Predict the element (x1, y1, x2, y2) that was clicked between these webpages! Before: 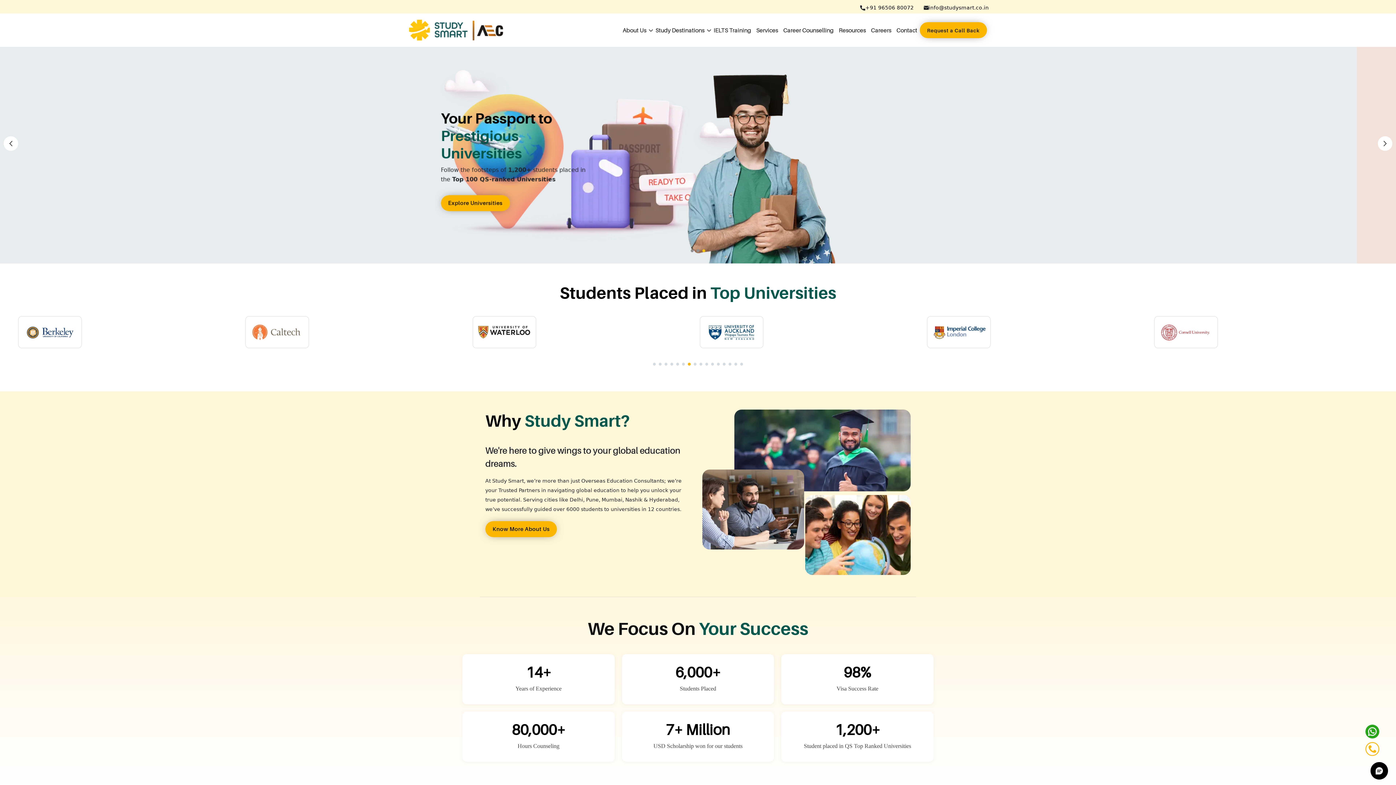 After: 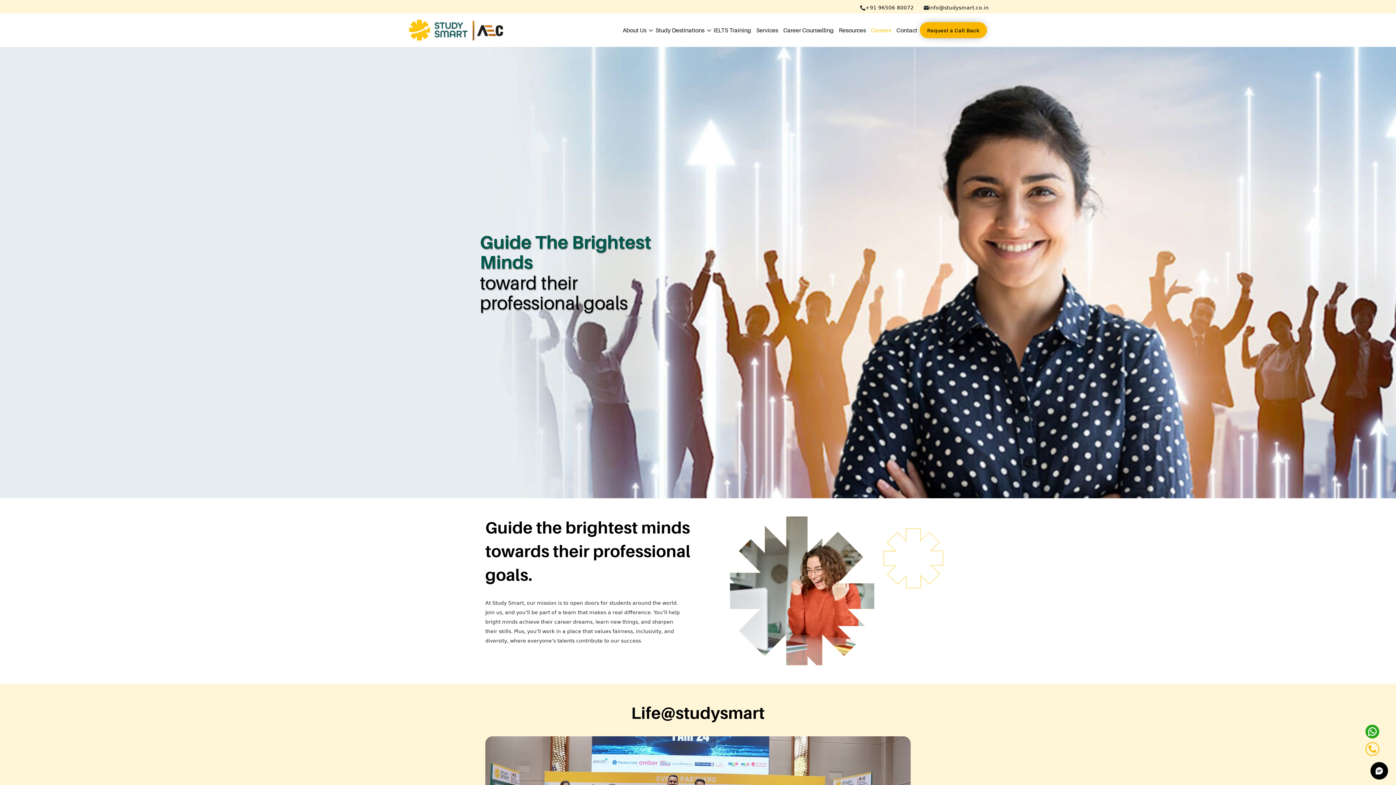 Action: label: Careers bbox: (868, 15, 894, 45)